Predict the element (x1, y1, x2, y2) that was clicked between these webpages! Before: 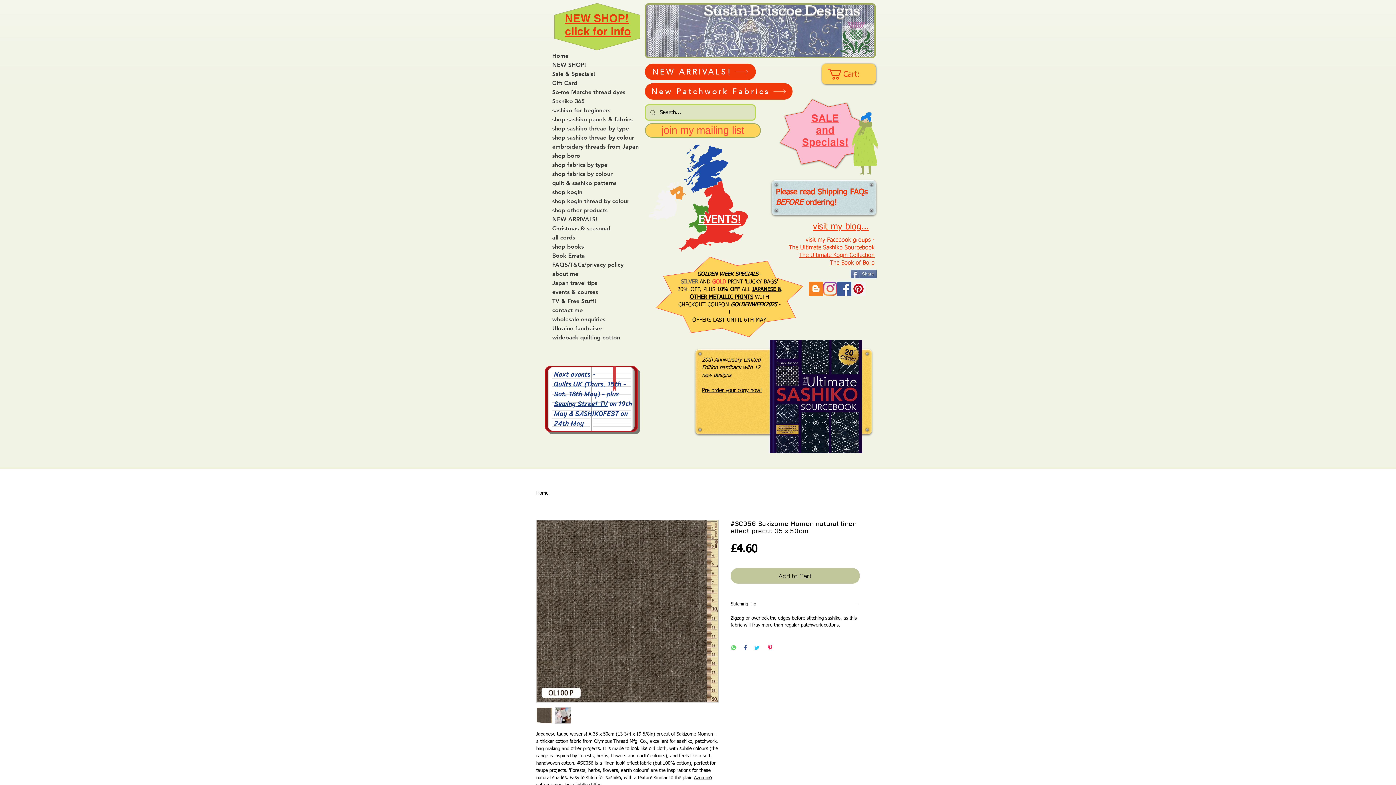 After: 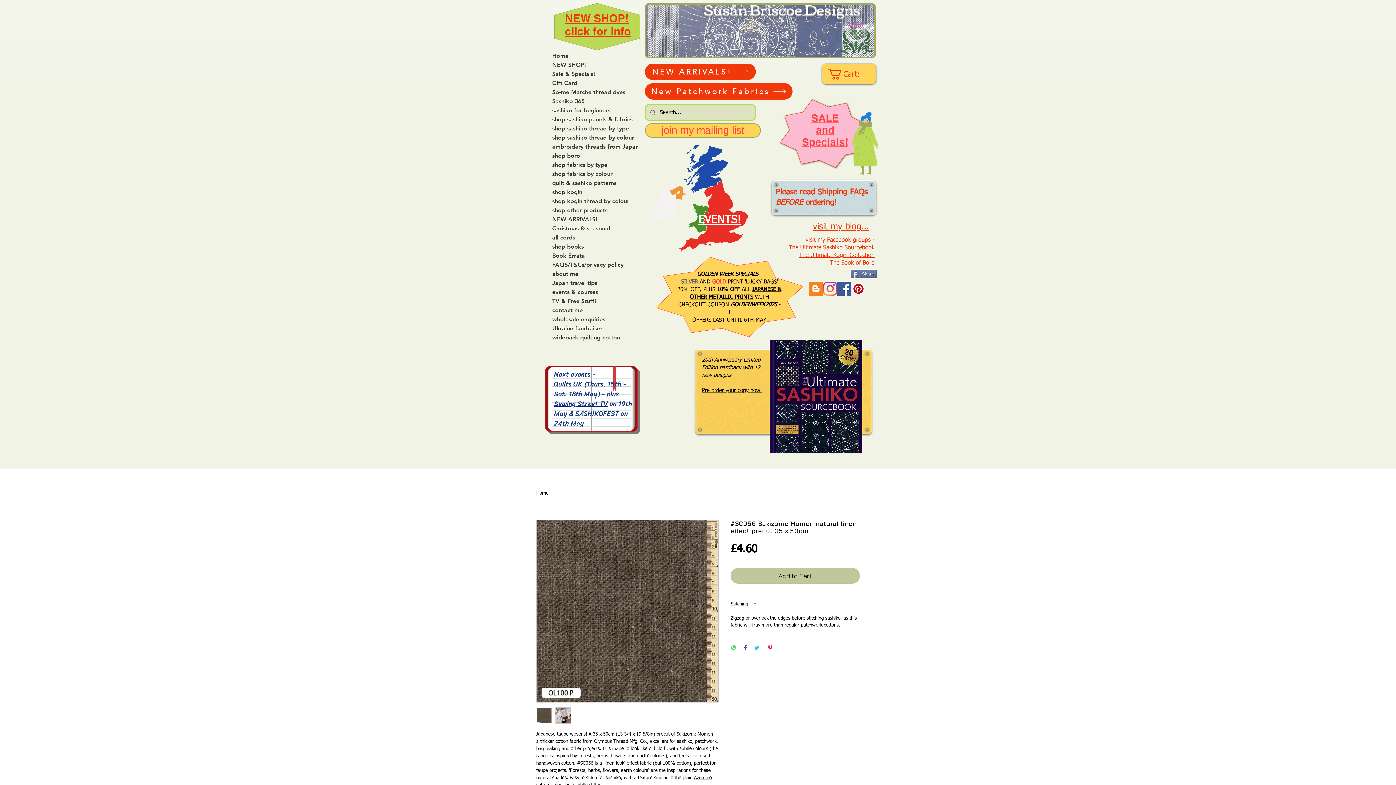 Action: label: Share on WhatsApp bbox: (730, 645, 736, 652)